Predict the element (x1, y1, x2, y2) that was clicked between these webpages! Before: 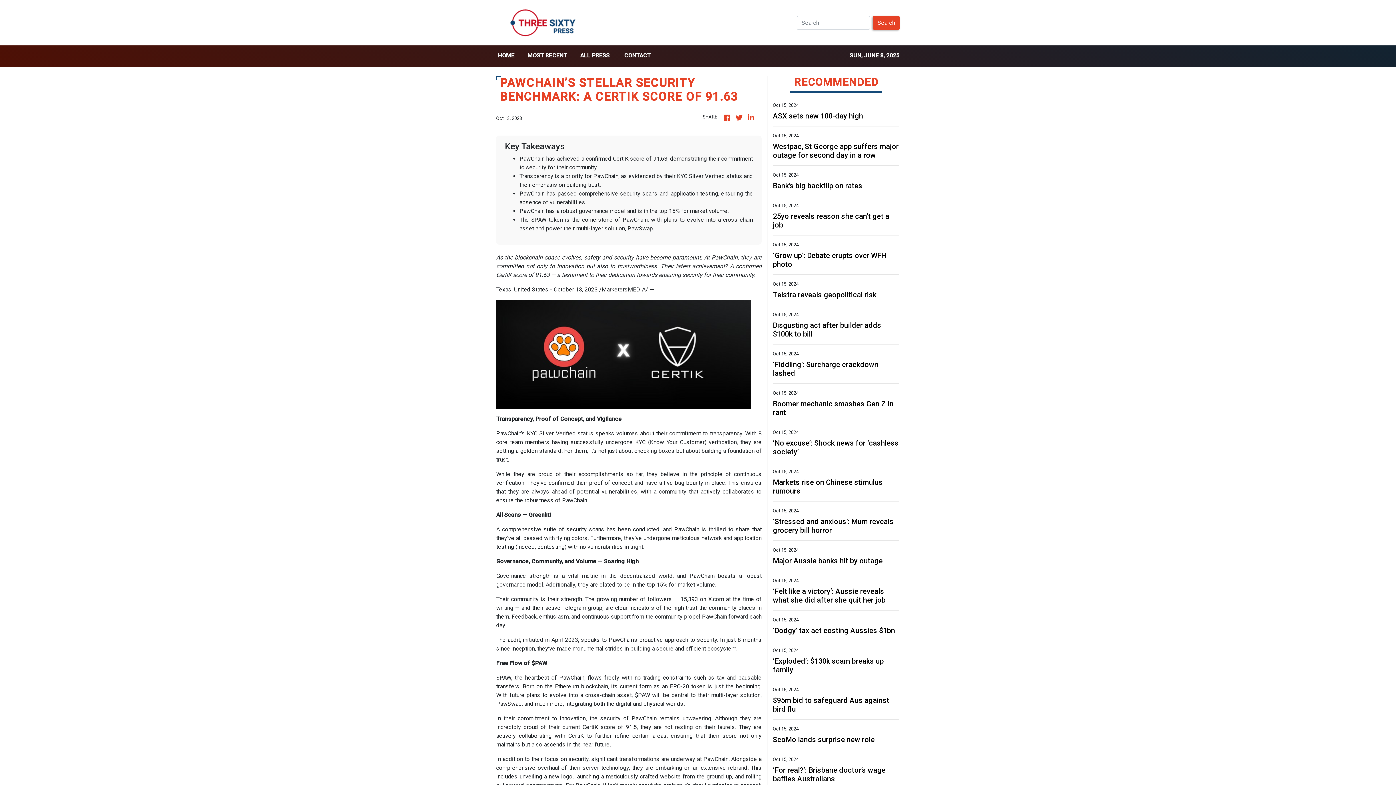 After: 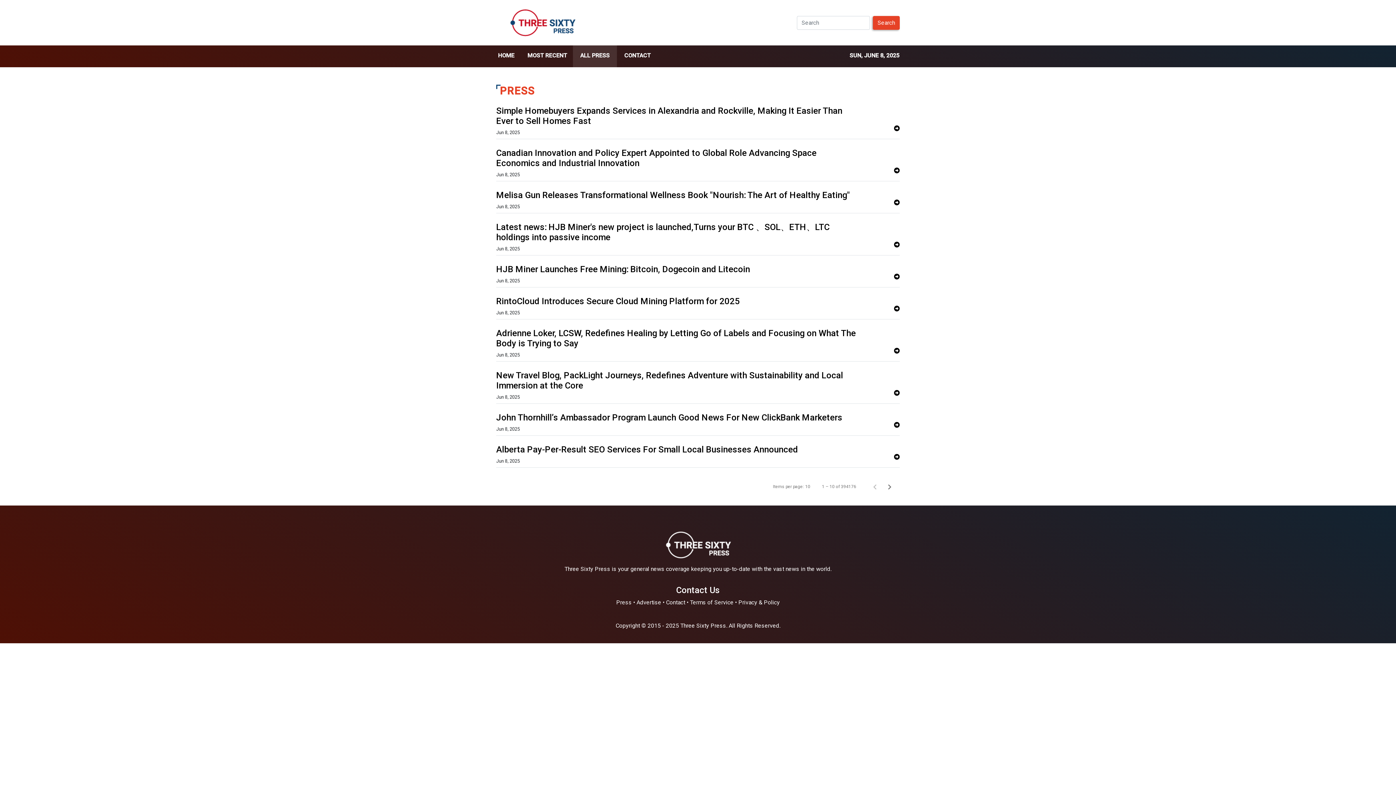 Action: label: ALL PRESS bbox: (574, 45, 615, 67)